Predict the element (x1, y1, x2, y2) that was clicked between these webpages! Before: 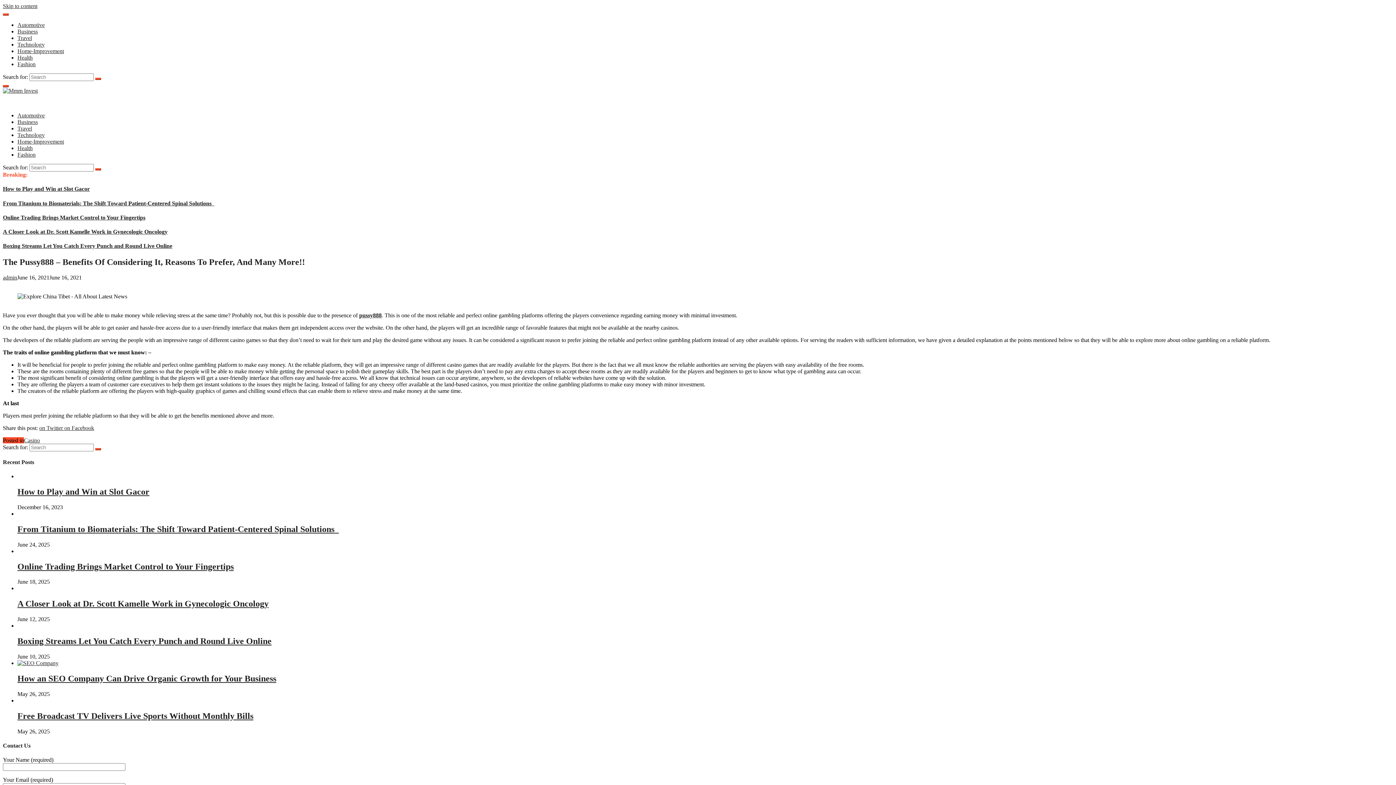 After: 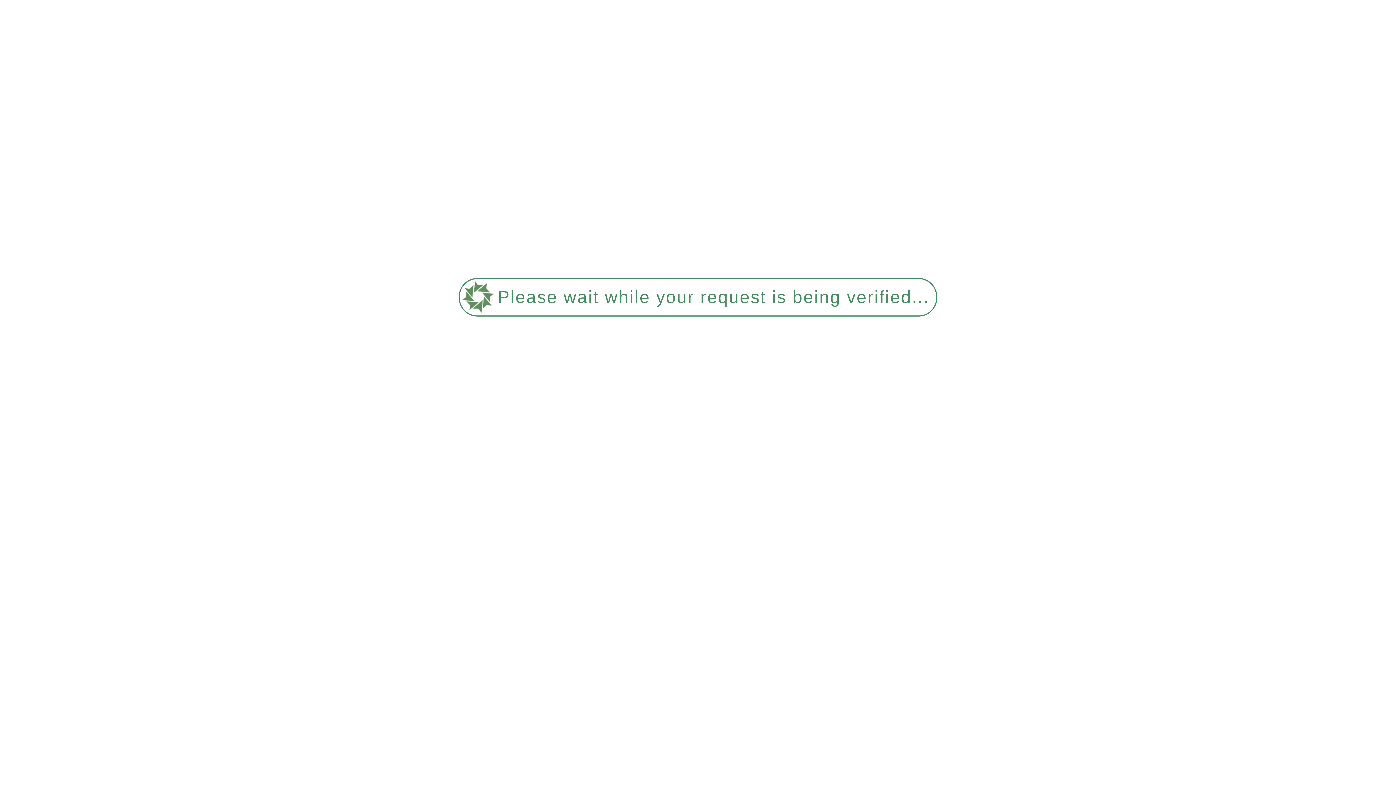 Action: bbox: (17, 711, 253, 721) label: Free Broadcast TV Delivers Live Sports Without Monthly Bills